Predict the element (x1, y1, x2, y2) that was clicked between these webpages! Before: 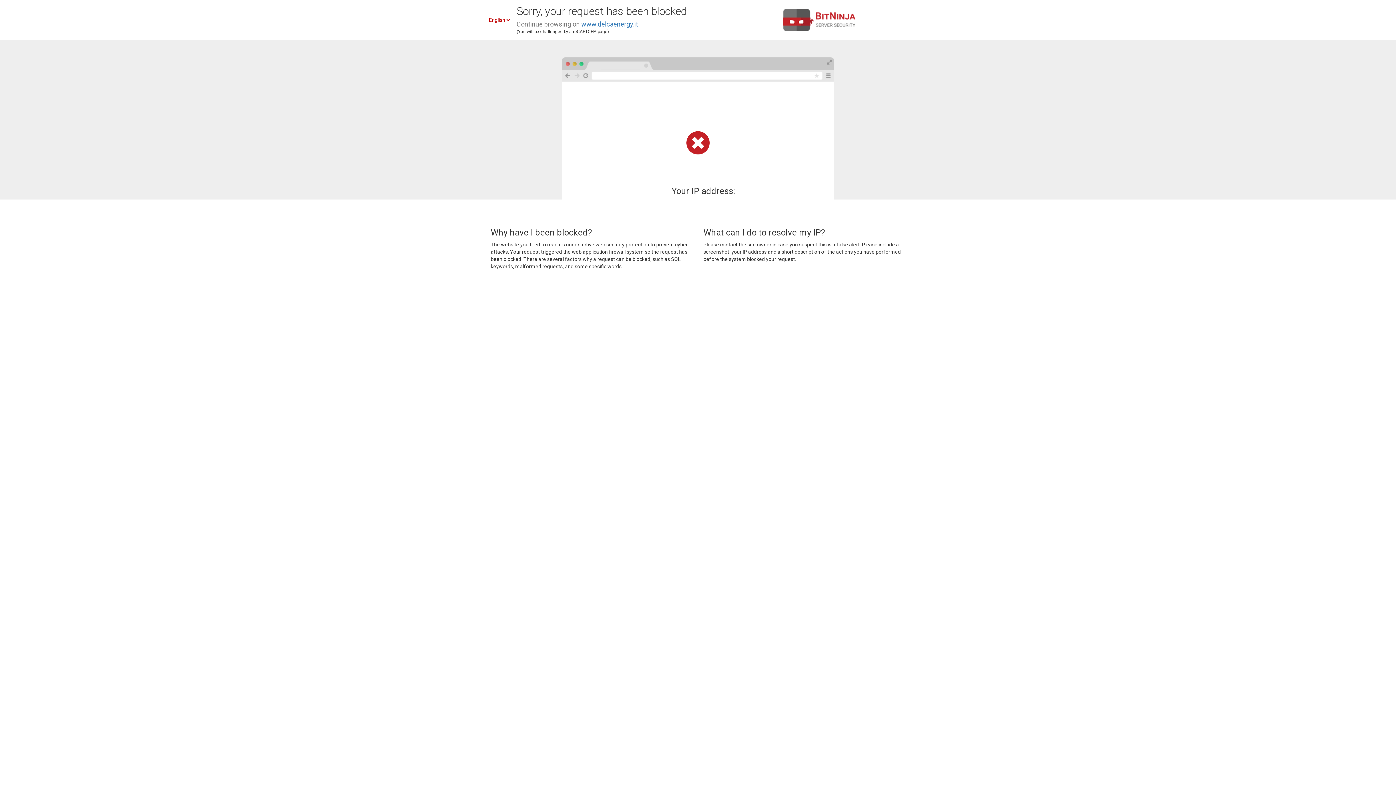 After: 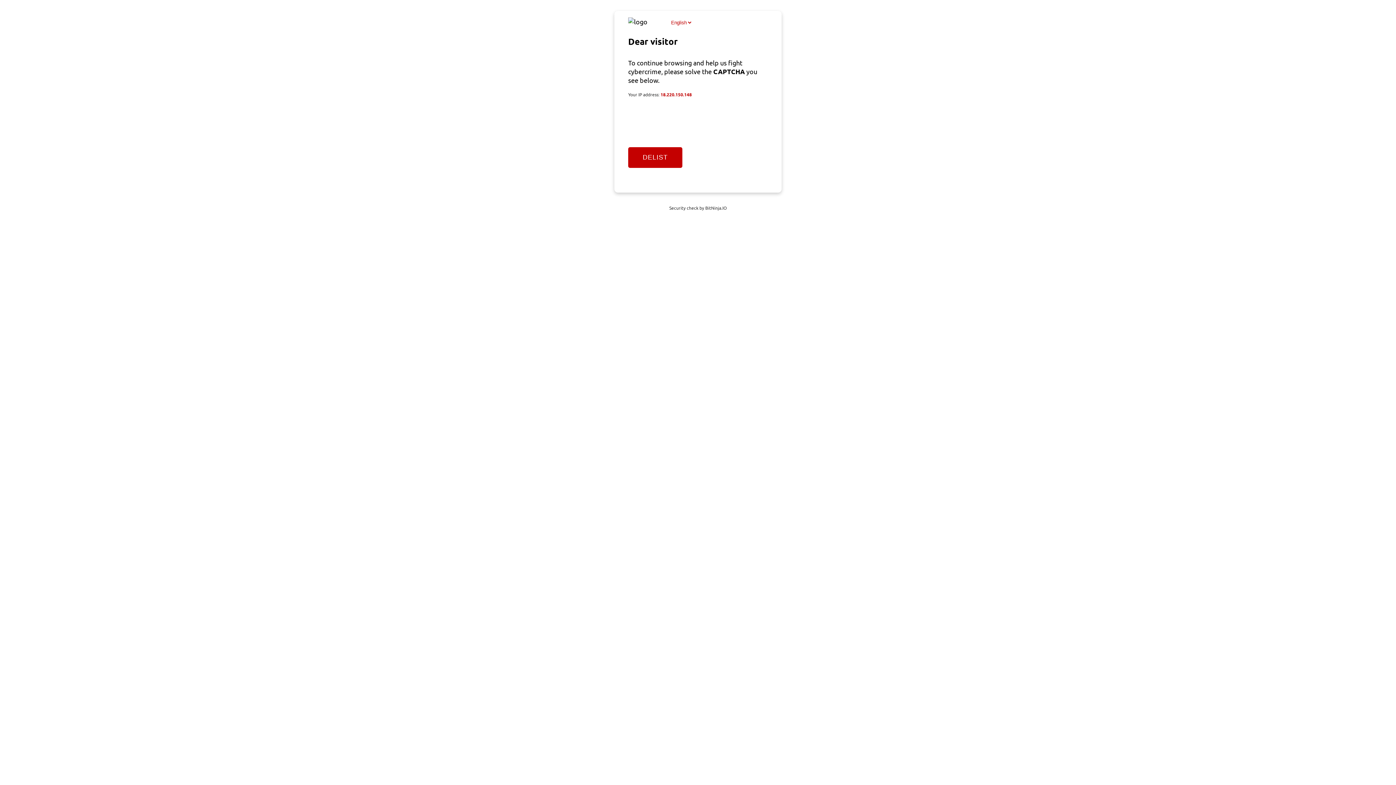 Action: label: www.delcaenergy.it bbox: (581, 20, 638, 28)